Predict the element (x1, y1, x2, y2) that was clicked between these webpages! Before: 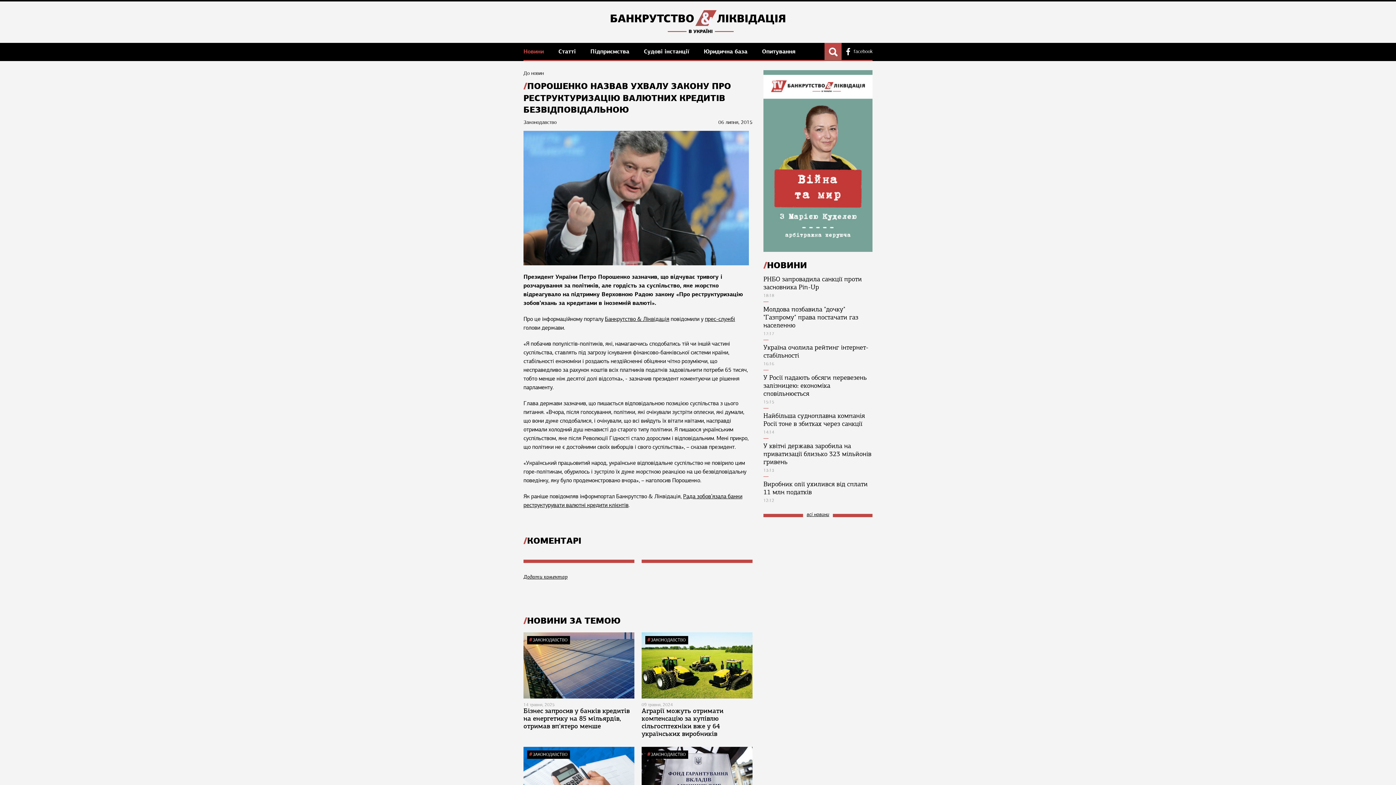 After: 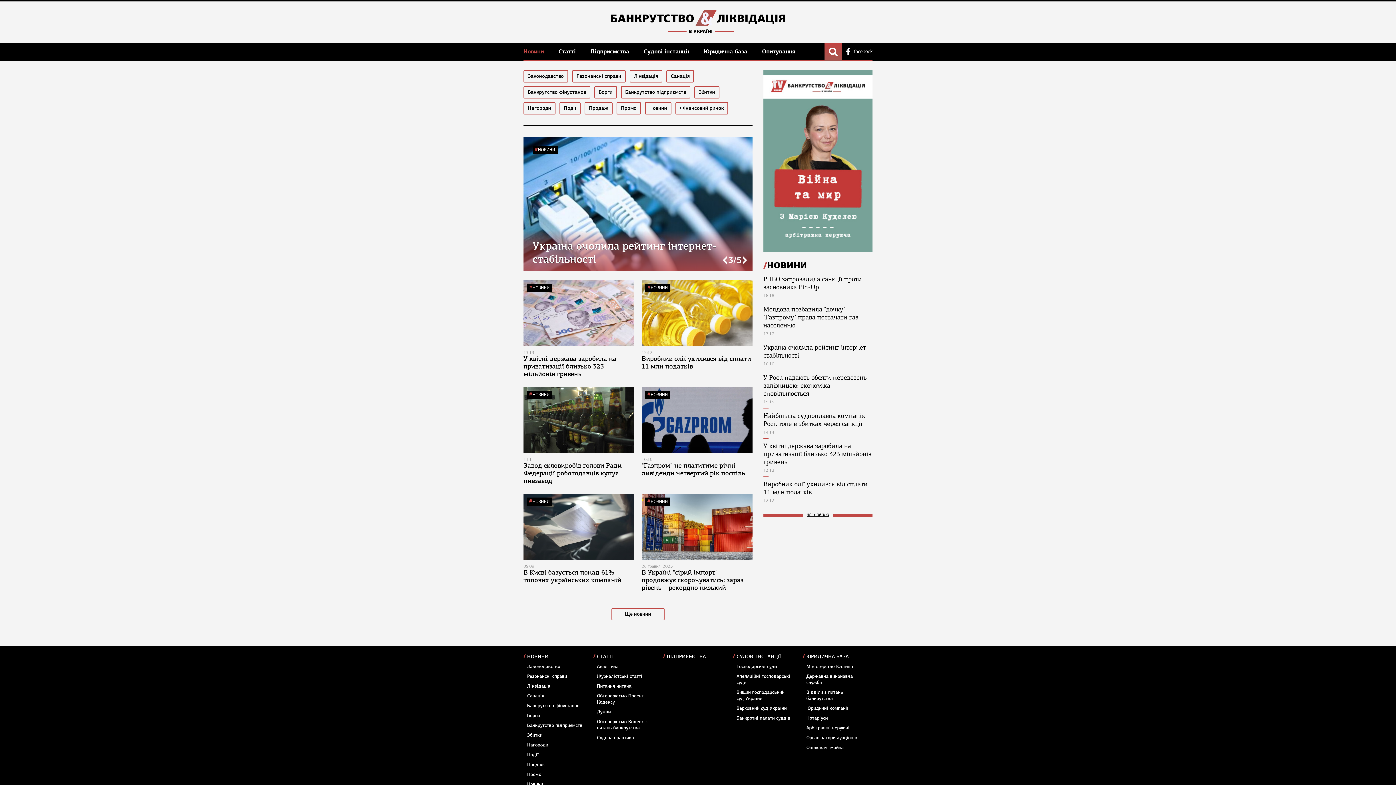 Action: bbox: (803, 512, 833, 519) label: всі новини